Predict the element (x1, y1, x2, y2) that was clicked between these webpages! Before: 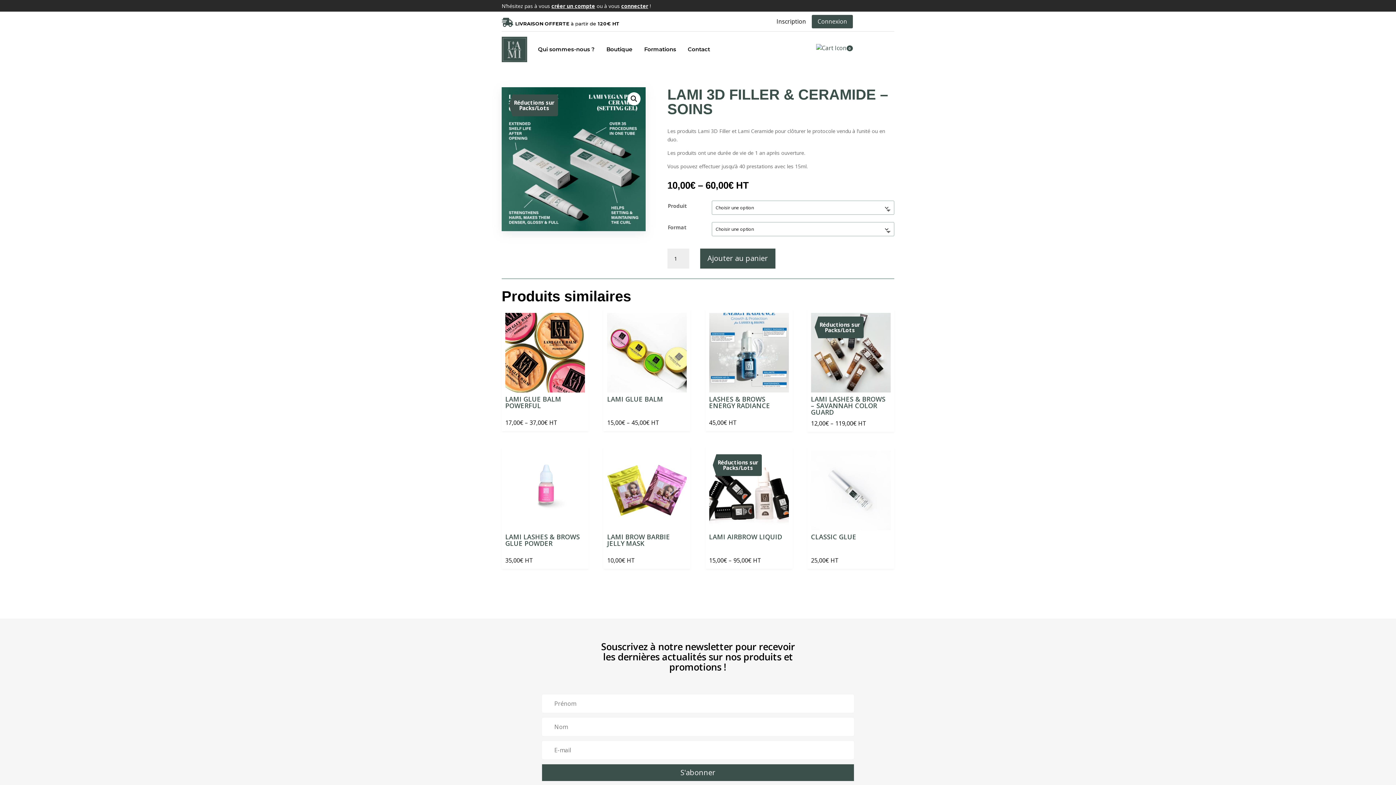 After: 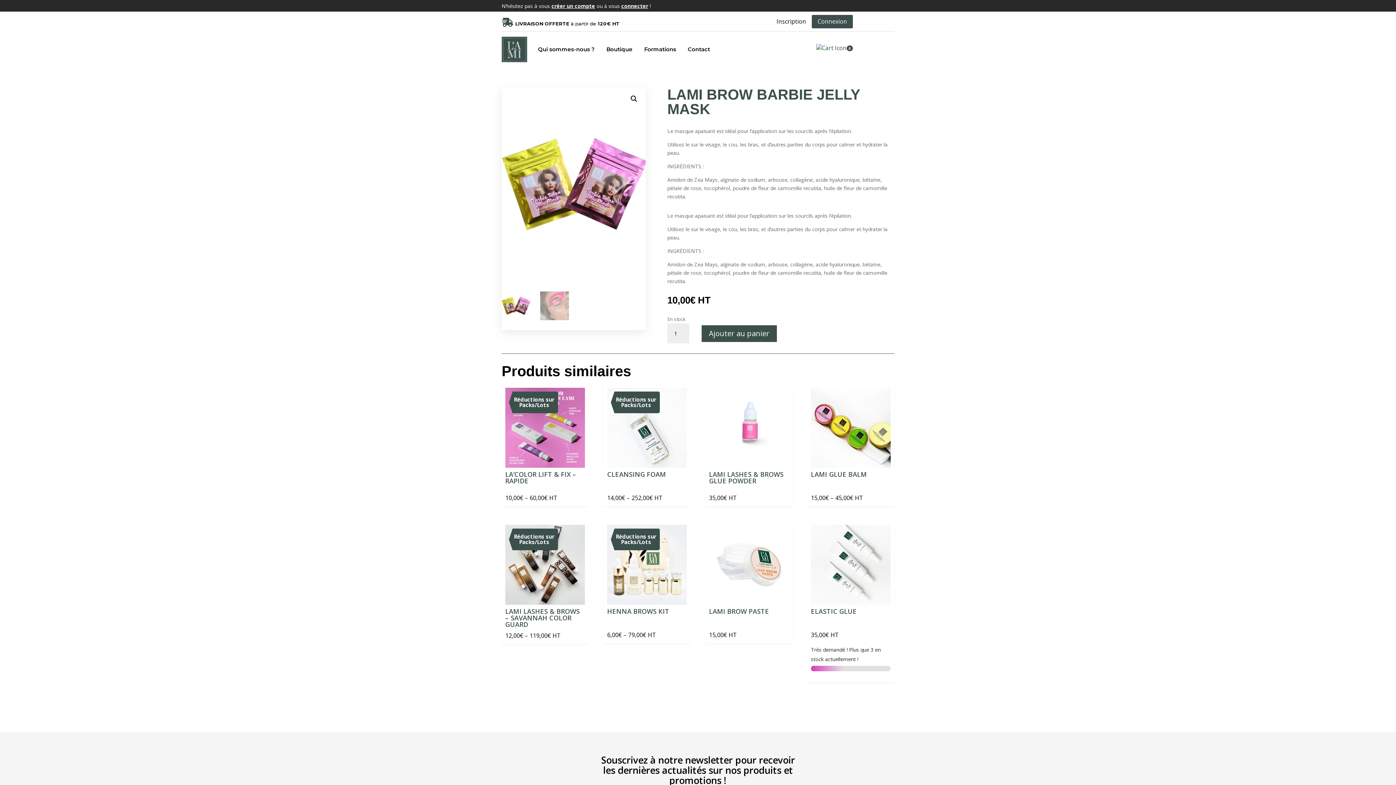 Action: label: LAMI BROW BARBIE JELLY MASK
10,00€ HT bbox: (607, 450, 687, 565)